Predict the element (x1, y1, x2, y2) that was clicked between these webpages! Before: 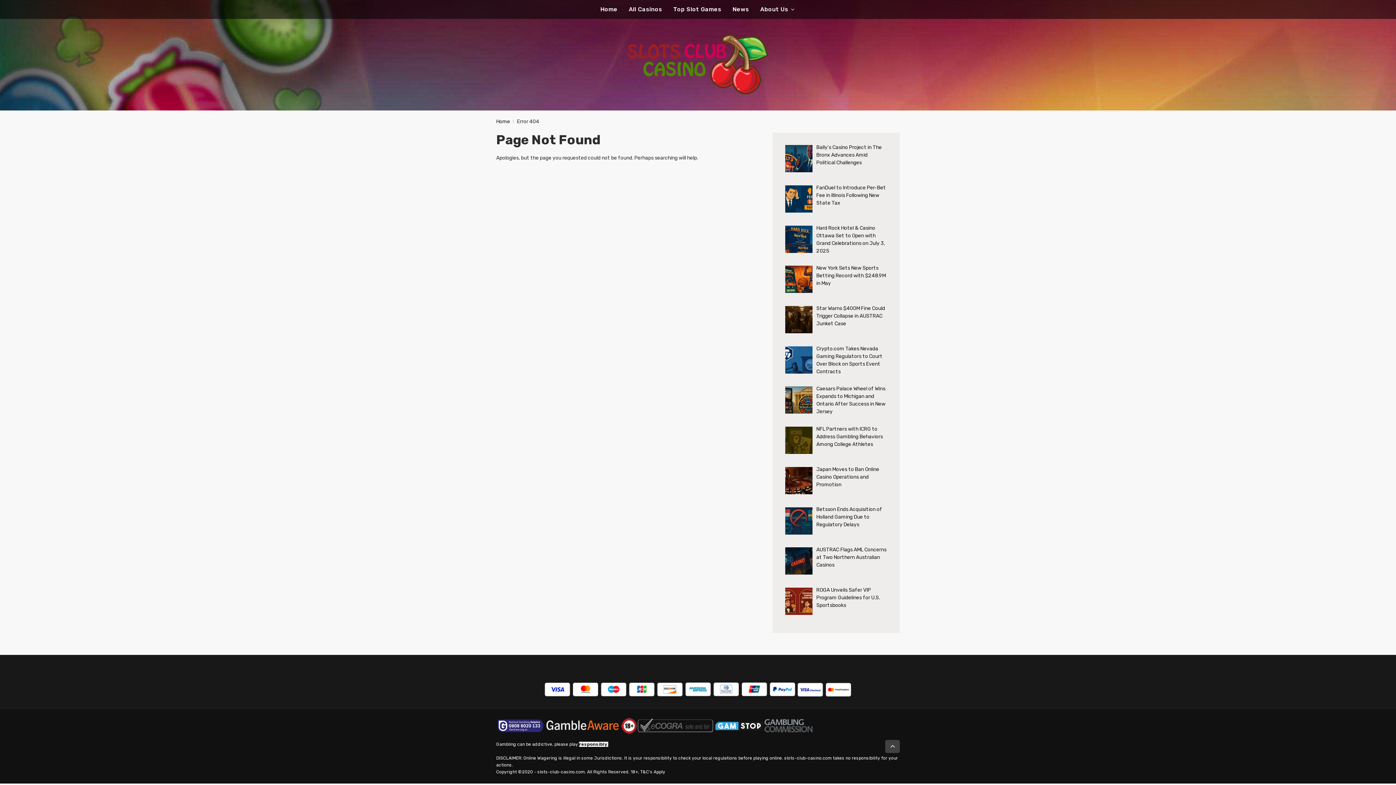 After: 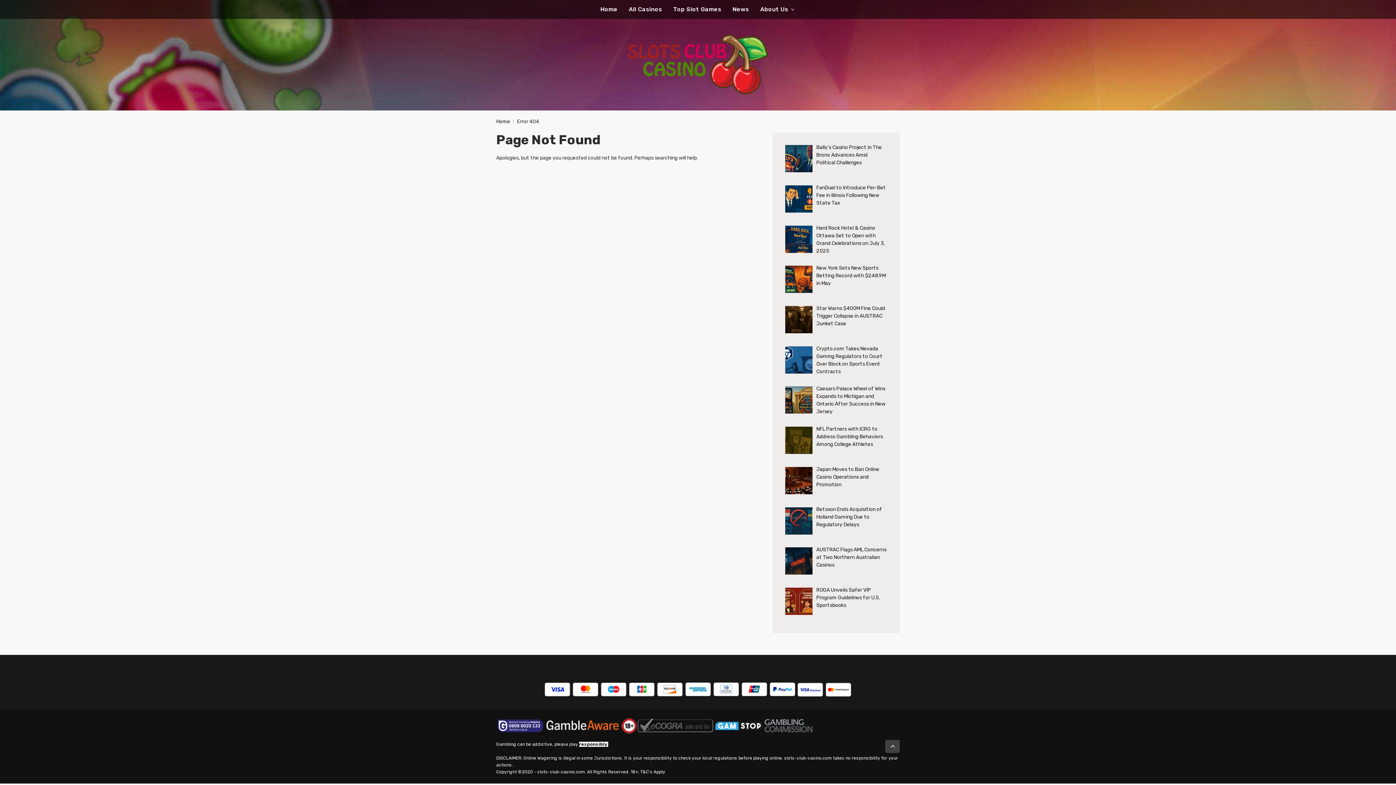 Action: bbox: (496, 723, 544, 728)